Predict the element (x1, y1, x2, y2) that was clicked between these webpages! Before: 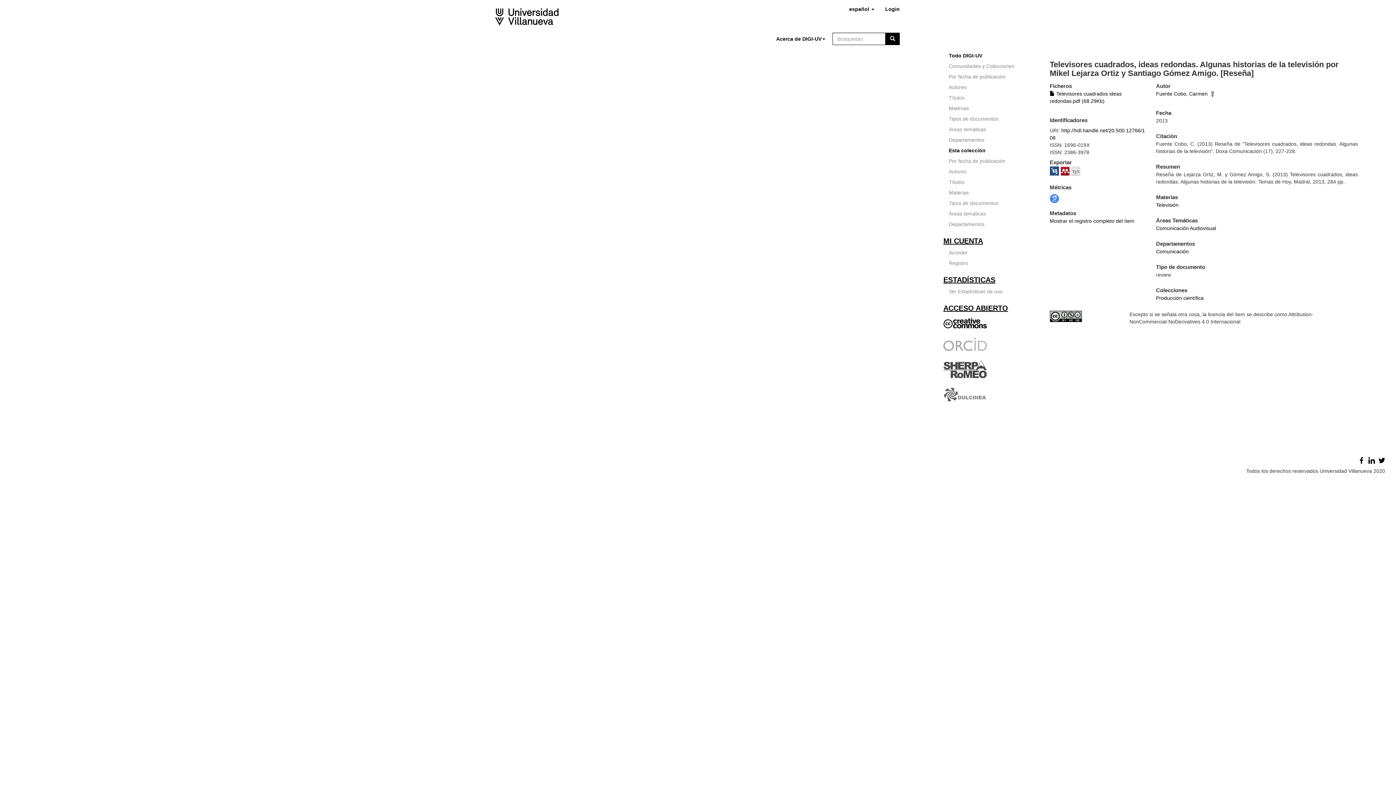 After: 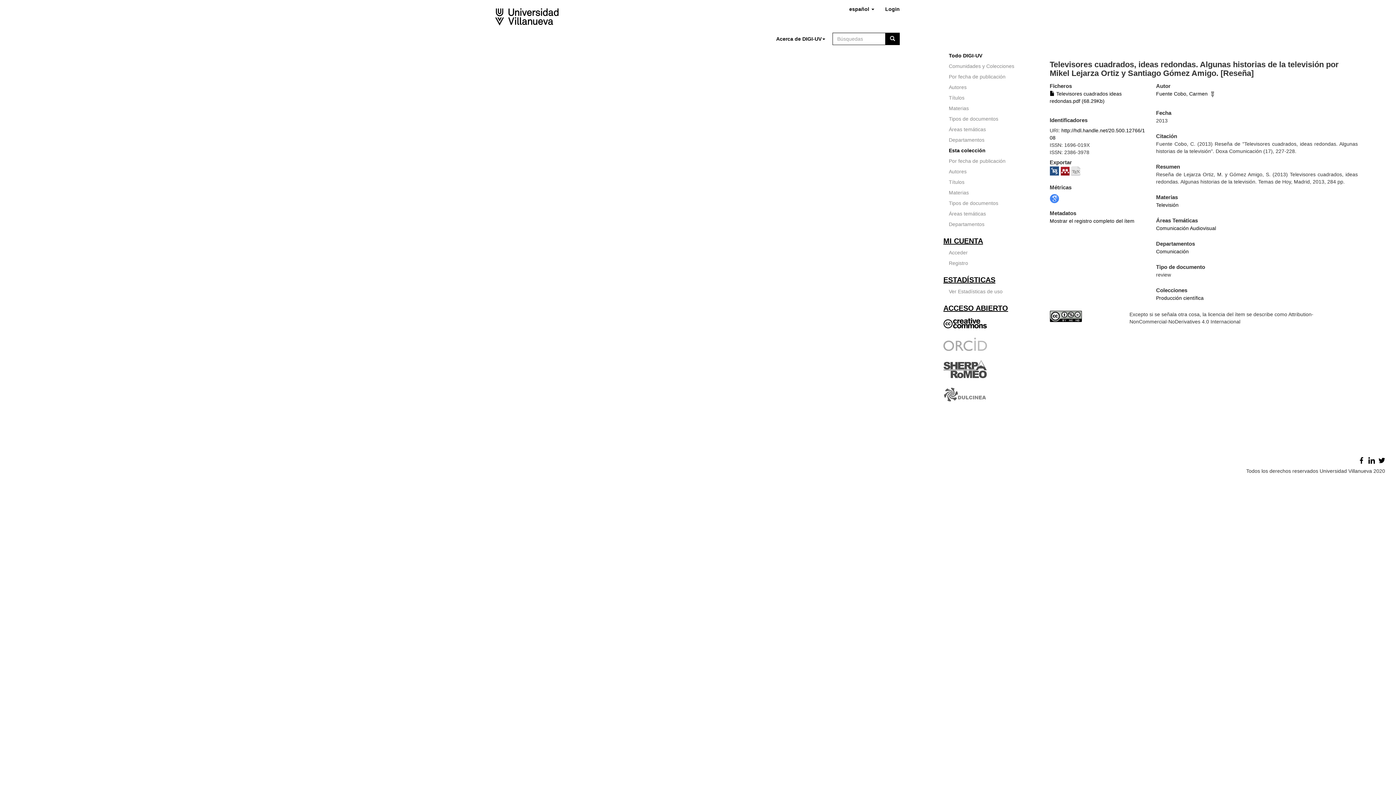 Action: bbox: (1050, 167, 1060, 173)